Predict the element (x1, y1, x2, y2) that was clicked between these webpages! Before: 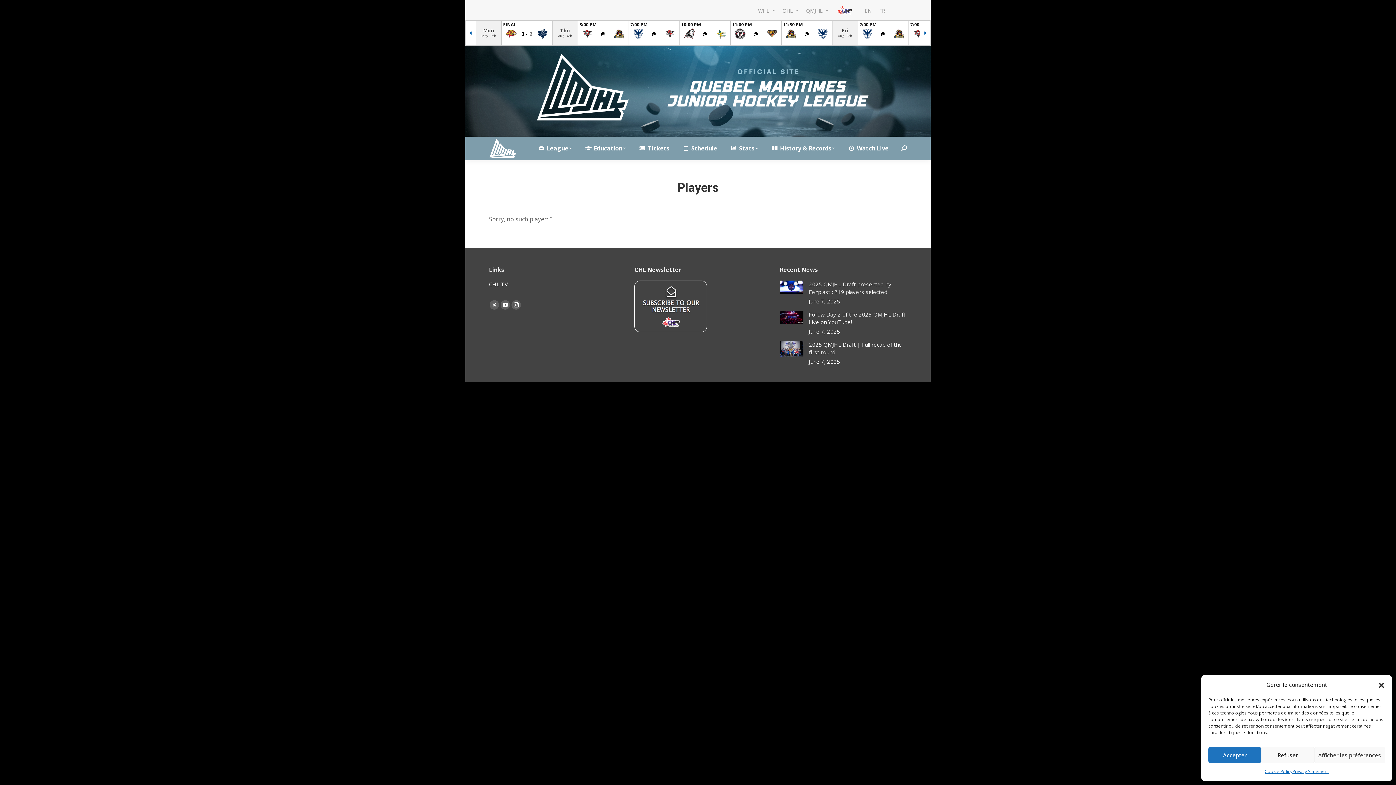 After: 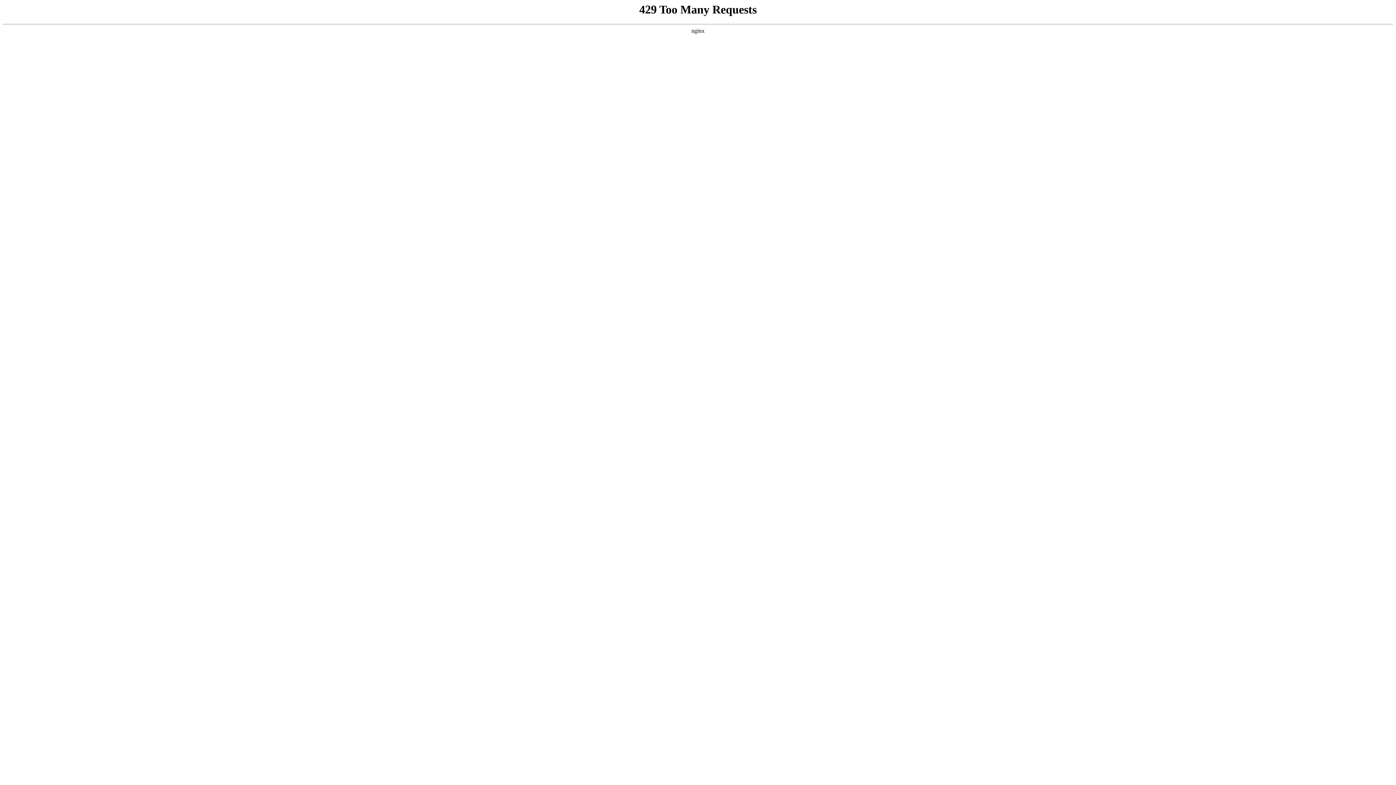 Action: label: League bbox: (536, 143, 573, 153)